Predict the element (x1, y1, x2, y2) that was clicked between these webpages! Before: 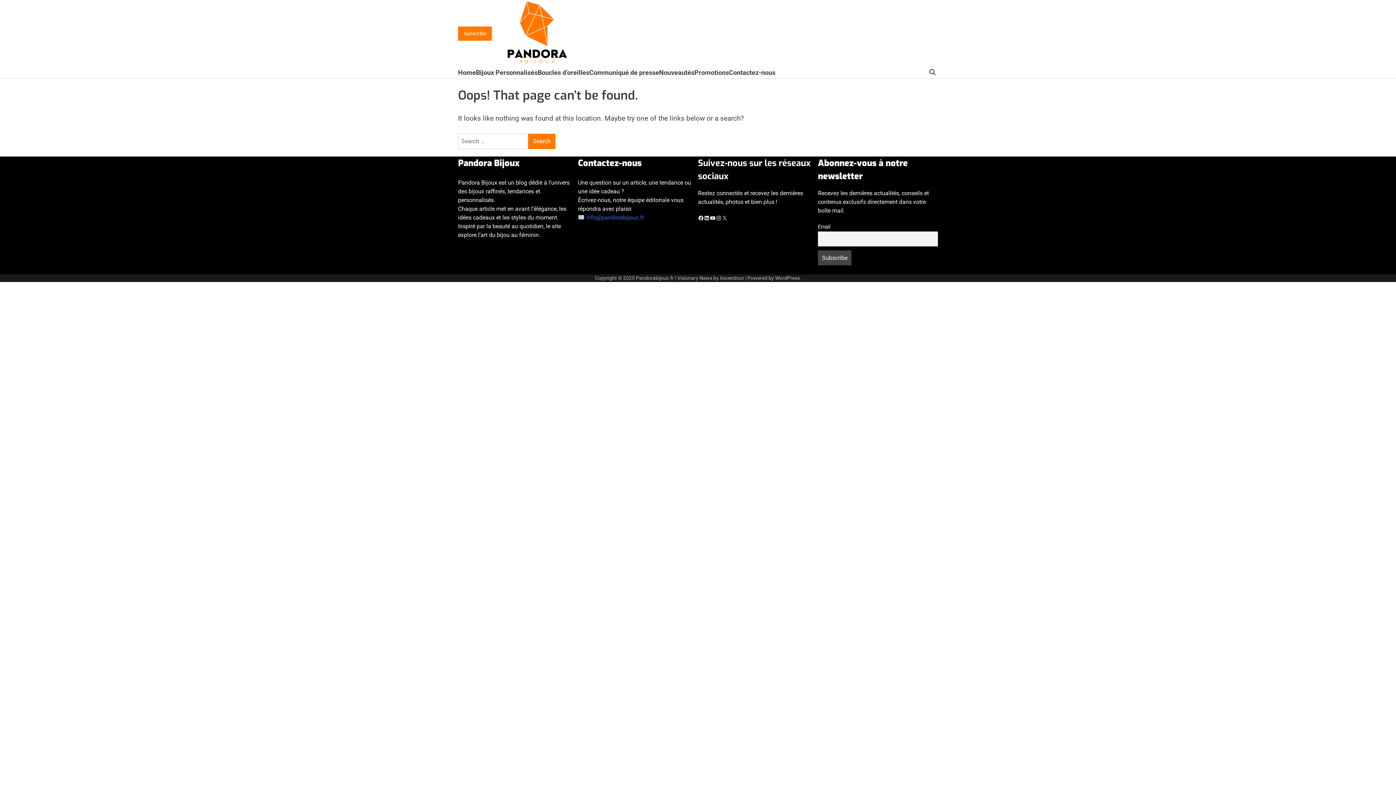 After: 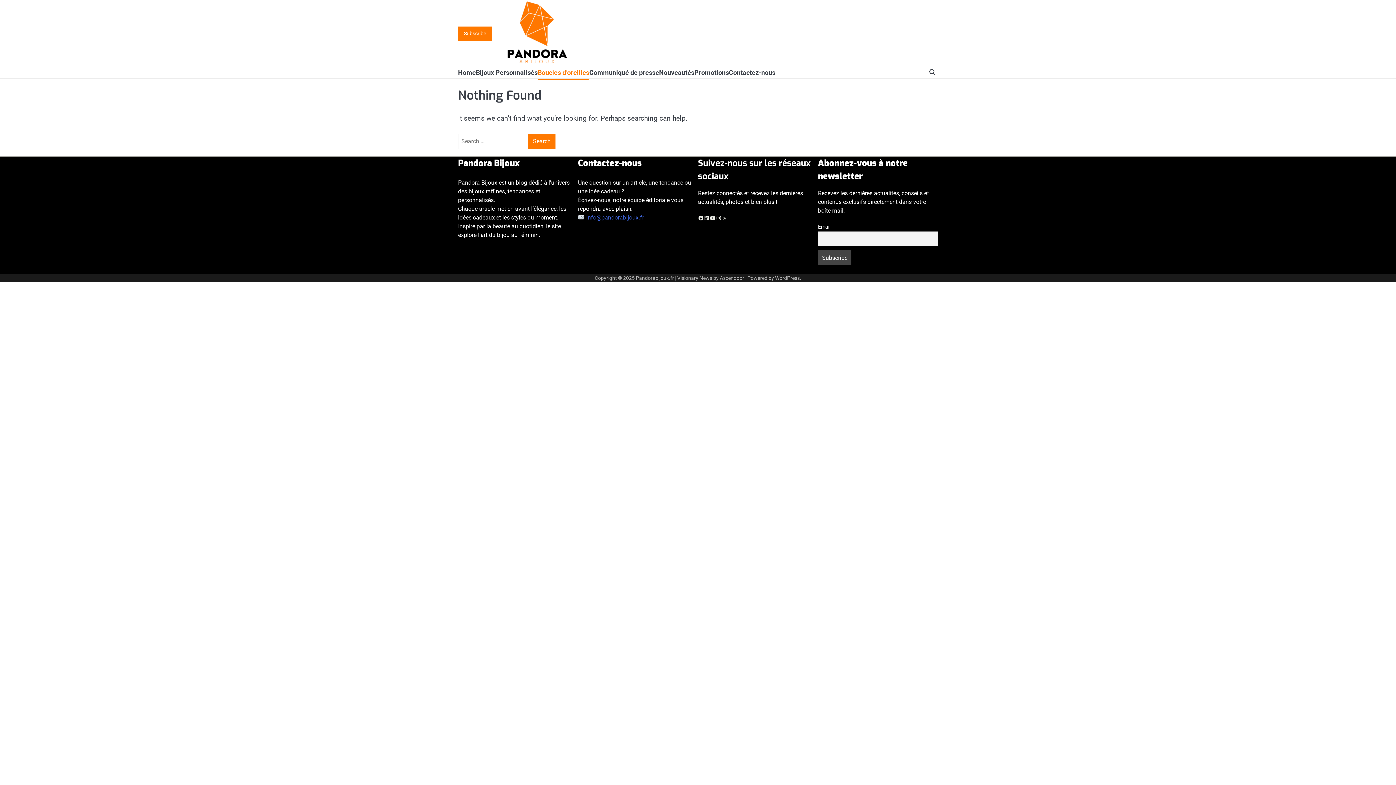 Action: bbox: (537, 67, 589, 77) label: Boucles d’oreilles